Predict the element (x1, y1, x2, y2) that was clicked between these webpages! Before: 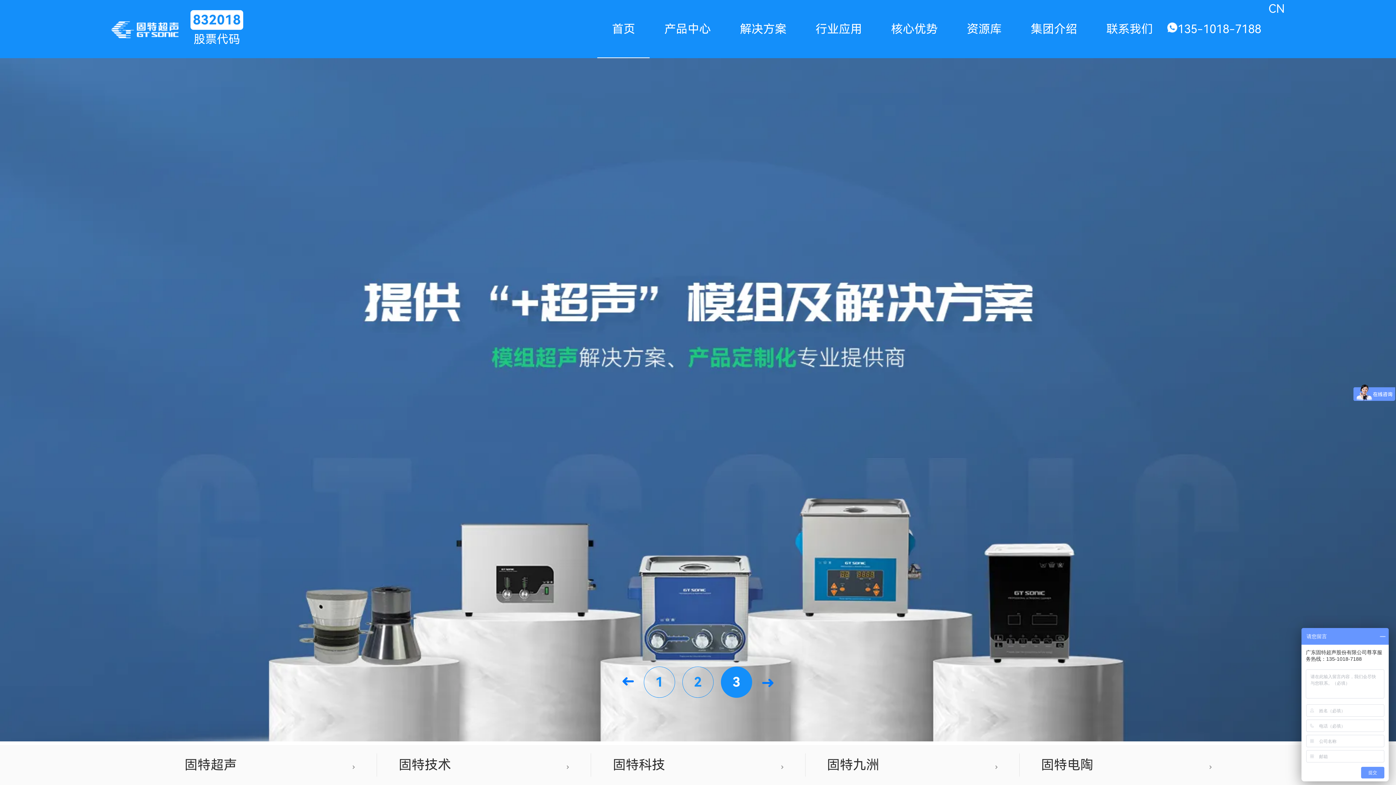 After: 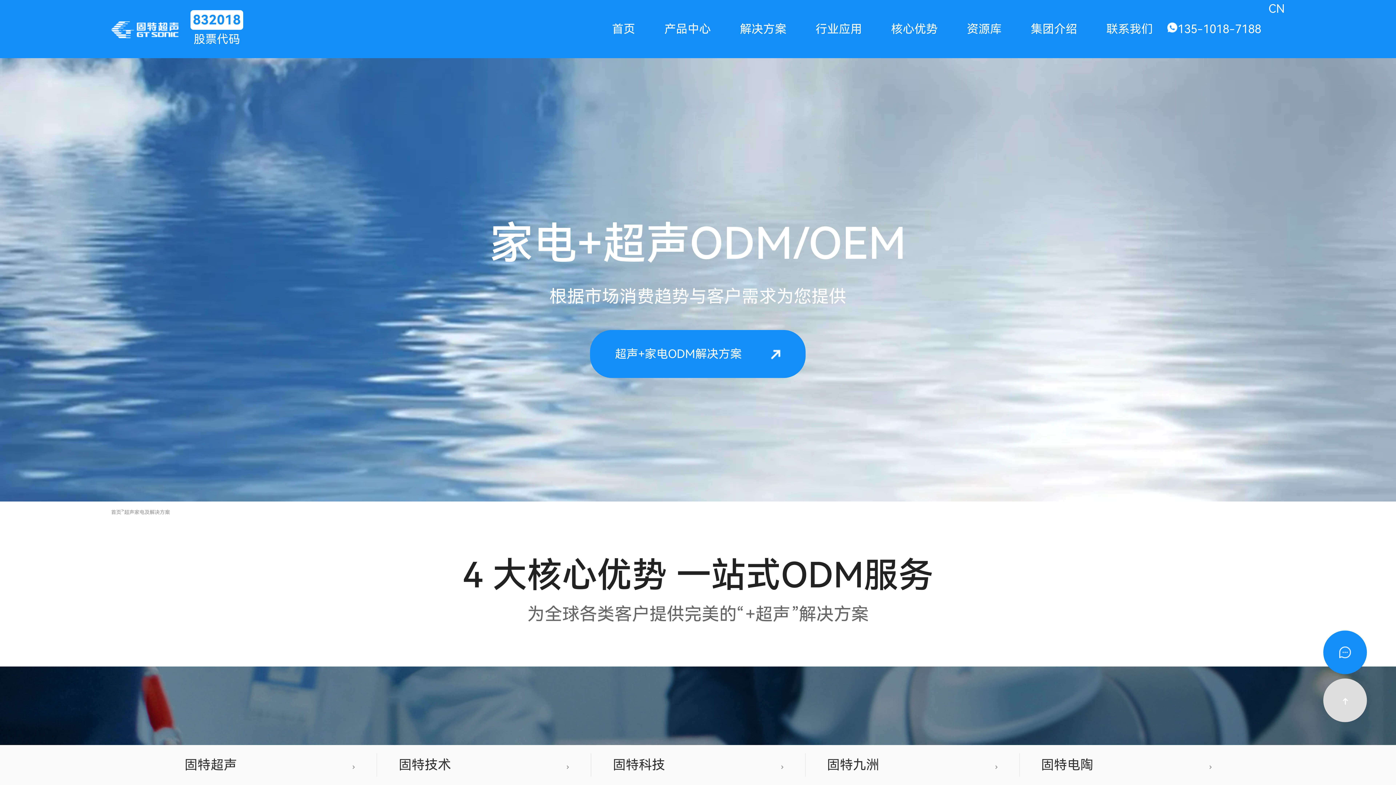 Action: label: 解决方案 bbox: (740, 20, 786, 37)